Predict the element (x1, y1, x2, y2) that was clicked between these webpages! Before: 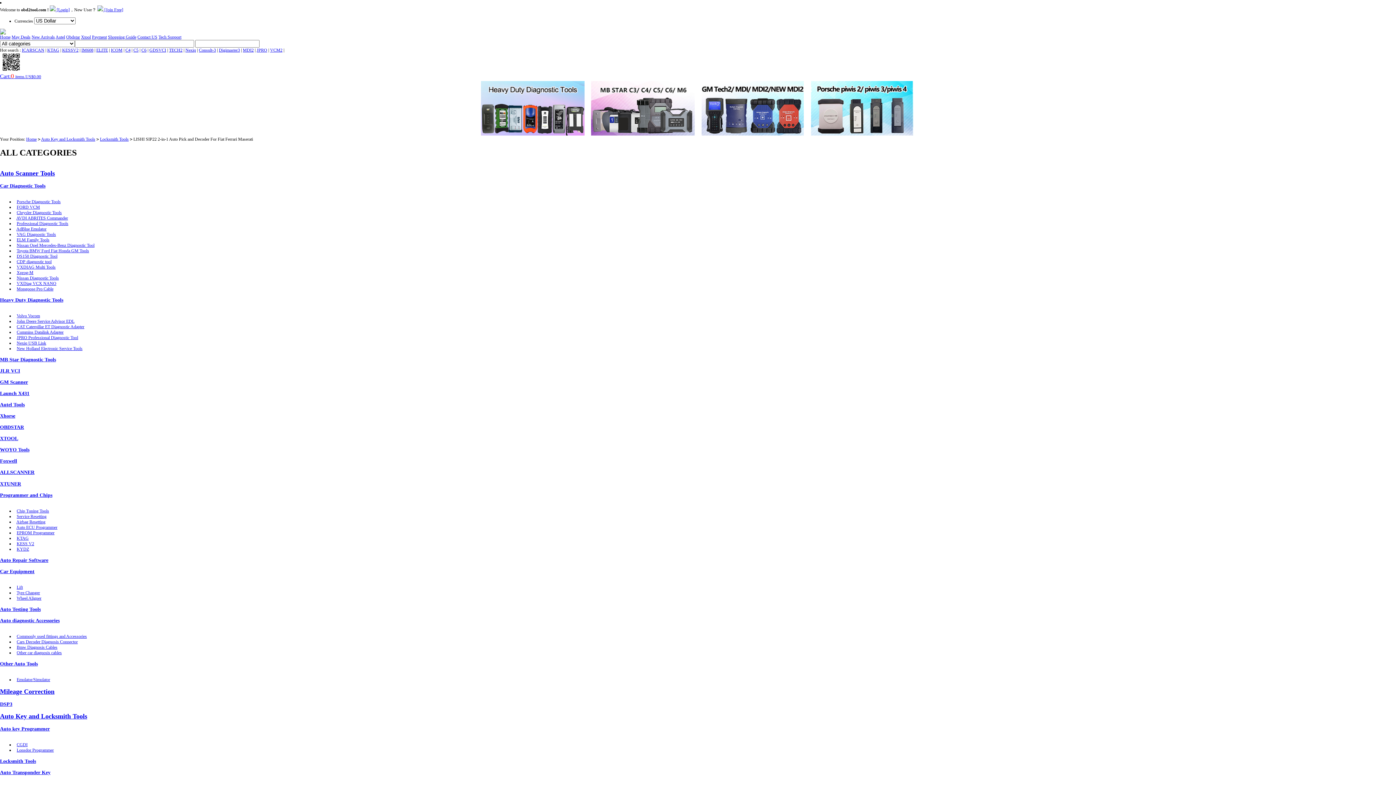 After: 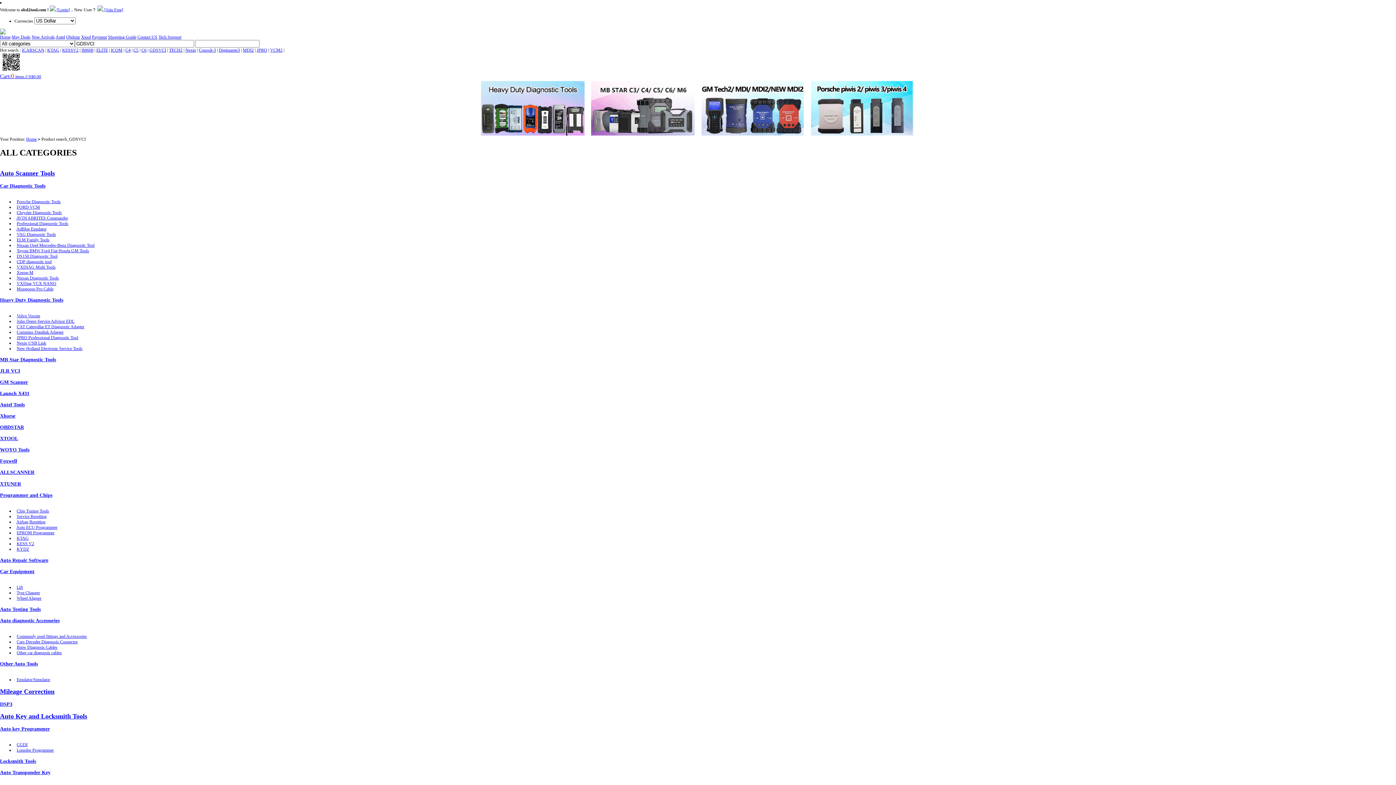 Action: label: GDSVCI bbox: (149, 47, 166, 52)